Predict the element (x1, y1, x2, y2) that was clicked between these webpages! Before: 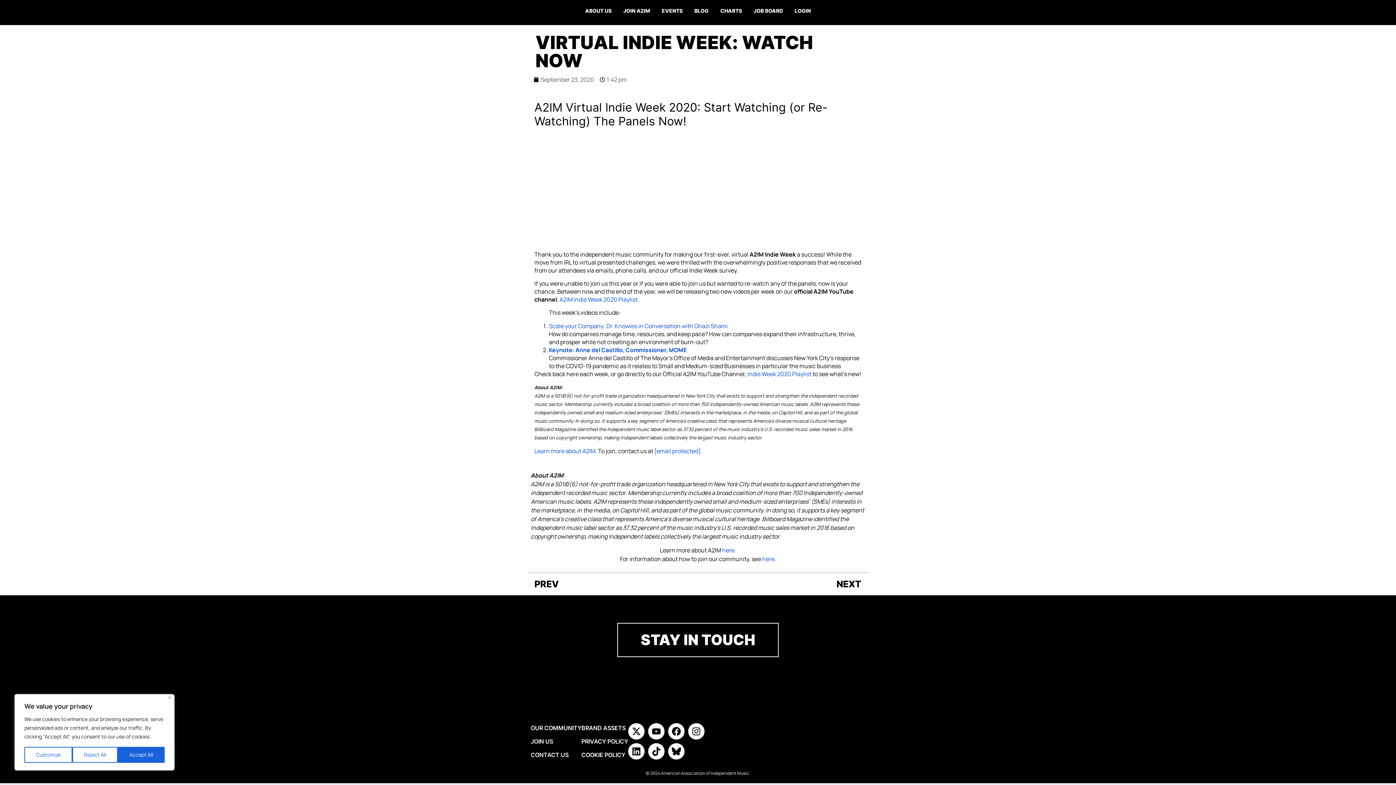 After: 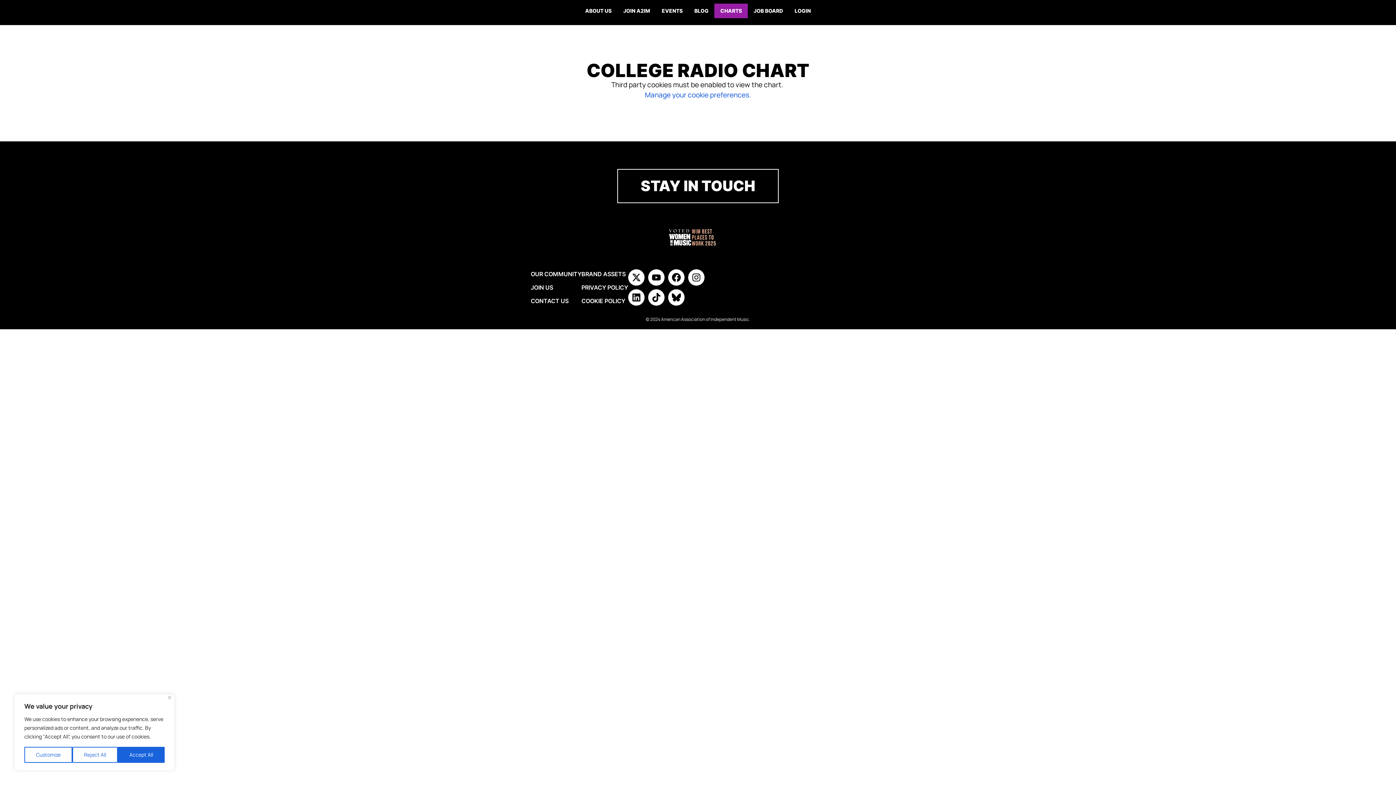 Action: label: CHARTS bbox: (714, 3, 747, 18)